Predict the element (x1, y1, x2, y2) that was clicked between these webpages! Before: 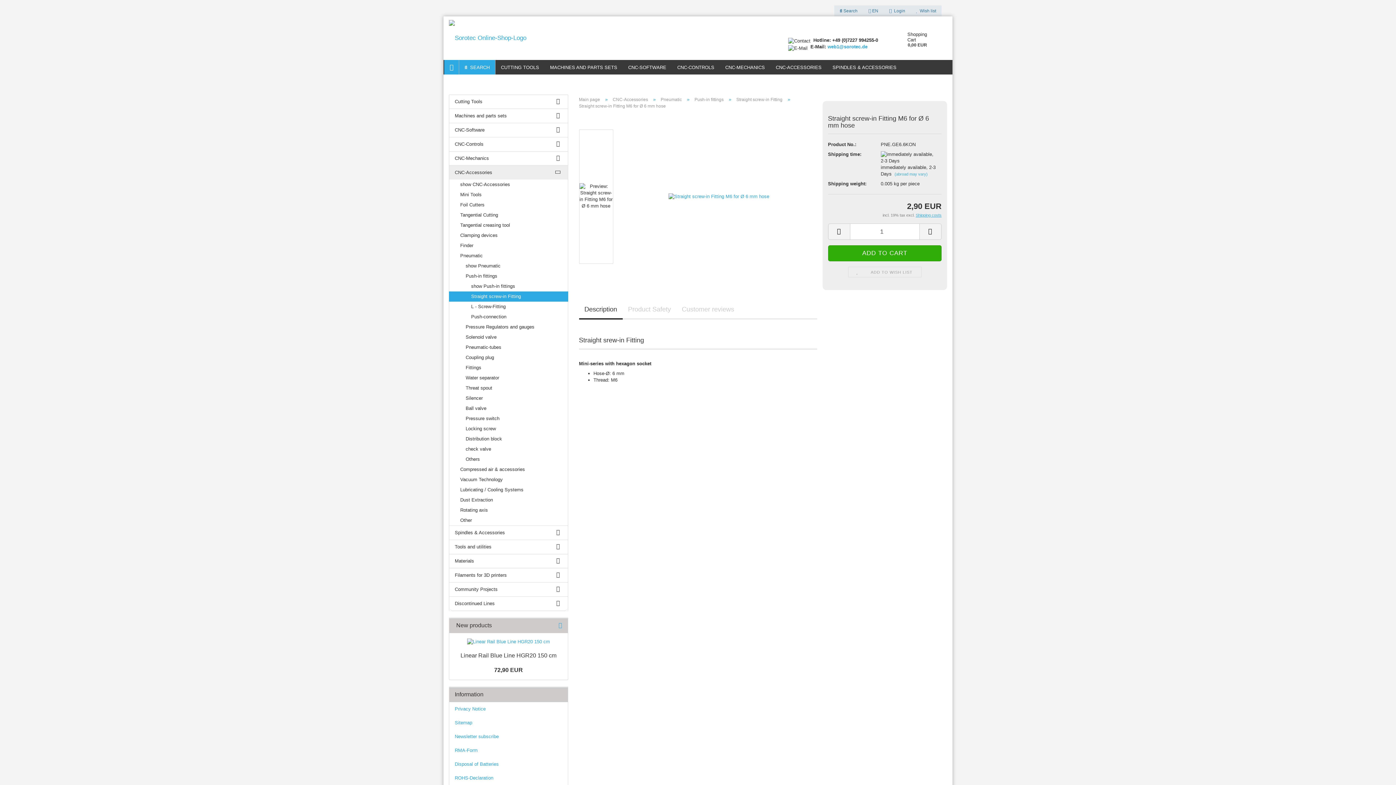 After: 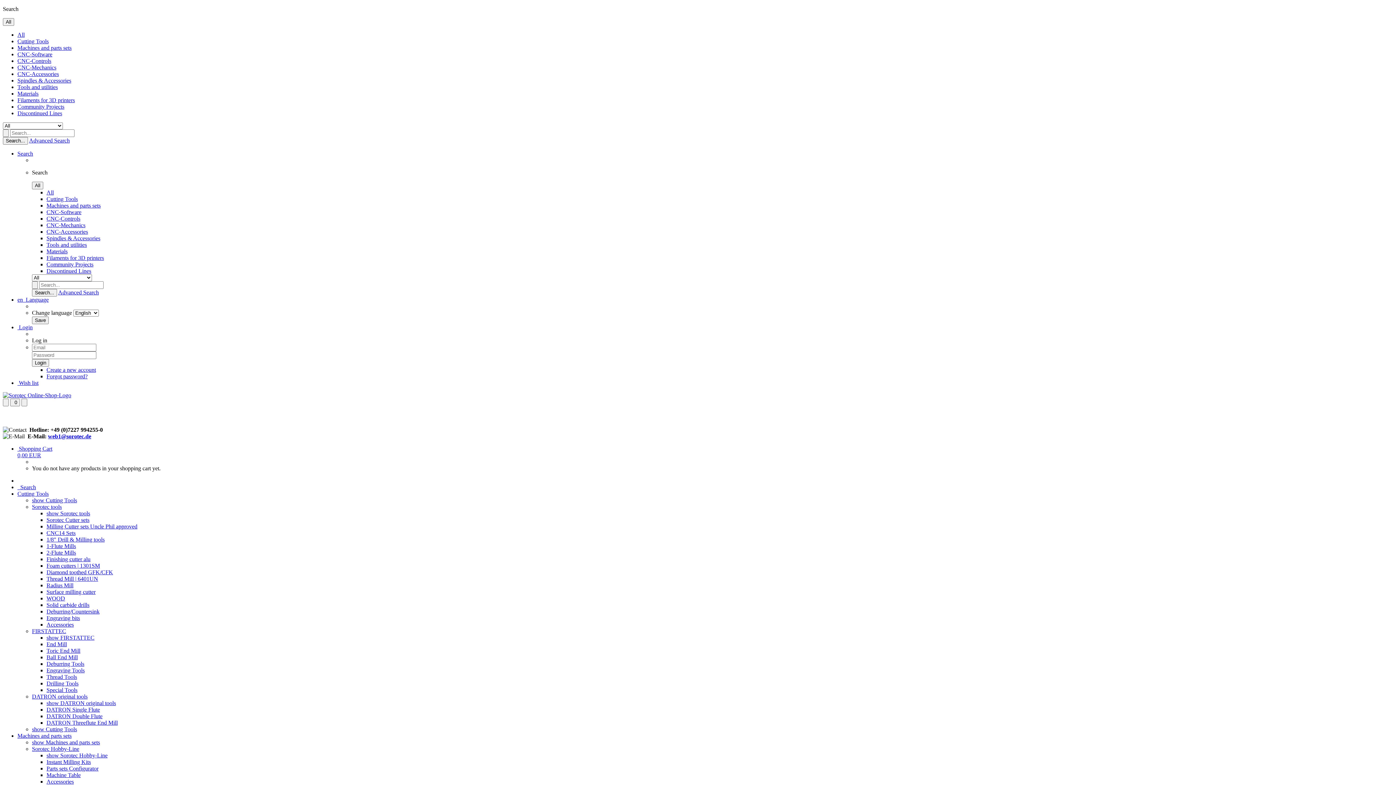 Action: bbox: (736, 97, 782, 102) label: Straight screw-in Fitting